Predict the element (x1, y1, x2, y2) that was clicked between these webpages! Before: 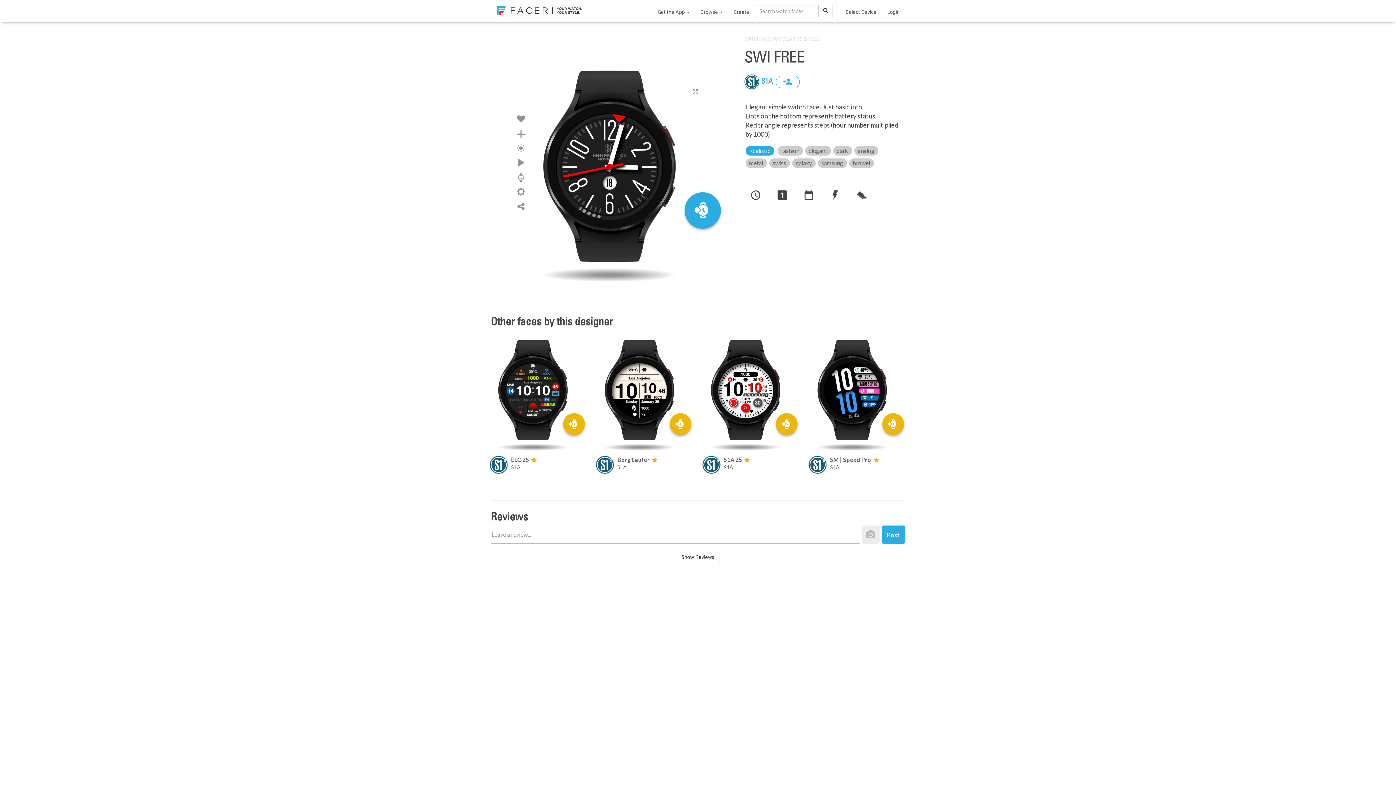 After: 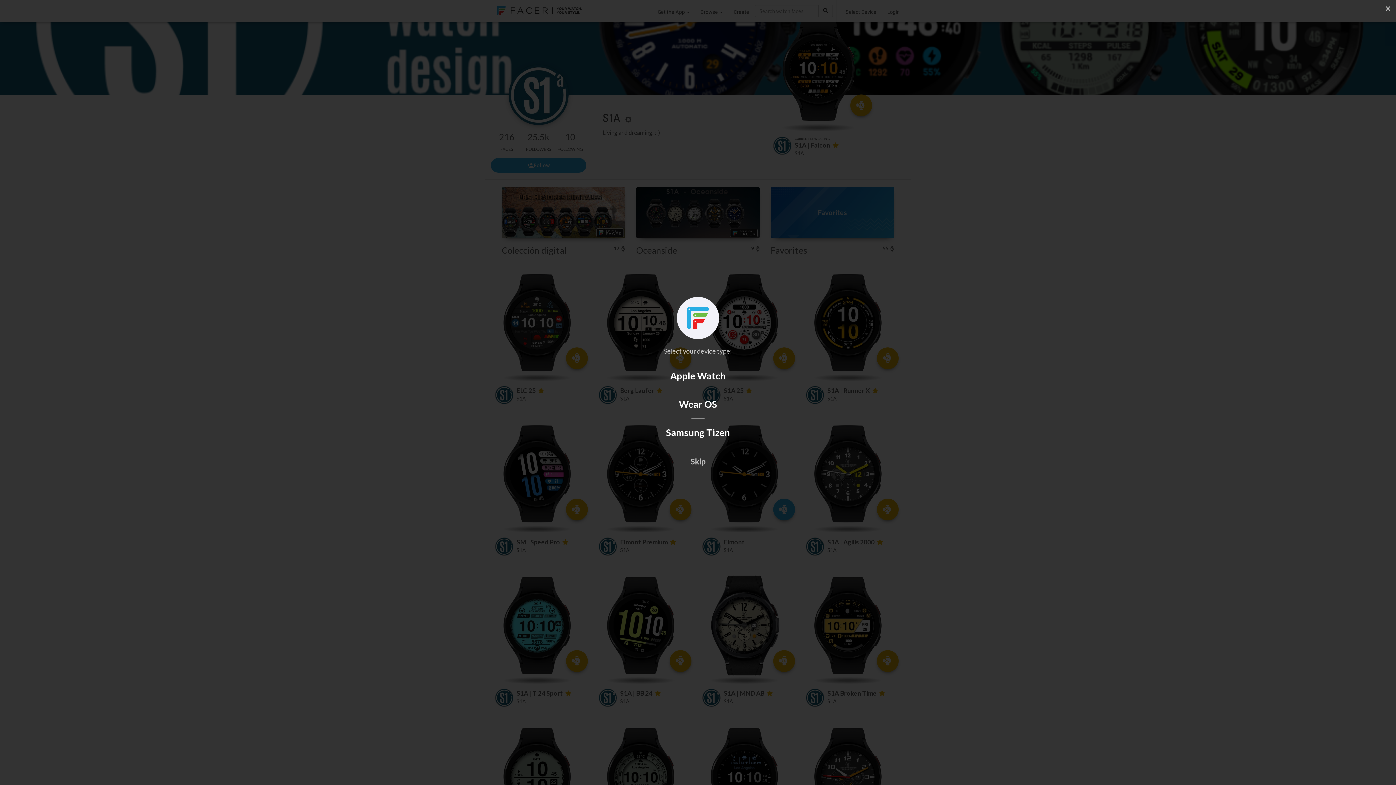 Action: bbox: (723, 464, 799, 471) label: S1A 